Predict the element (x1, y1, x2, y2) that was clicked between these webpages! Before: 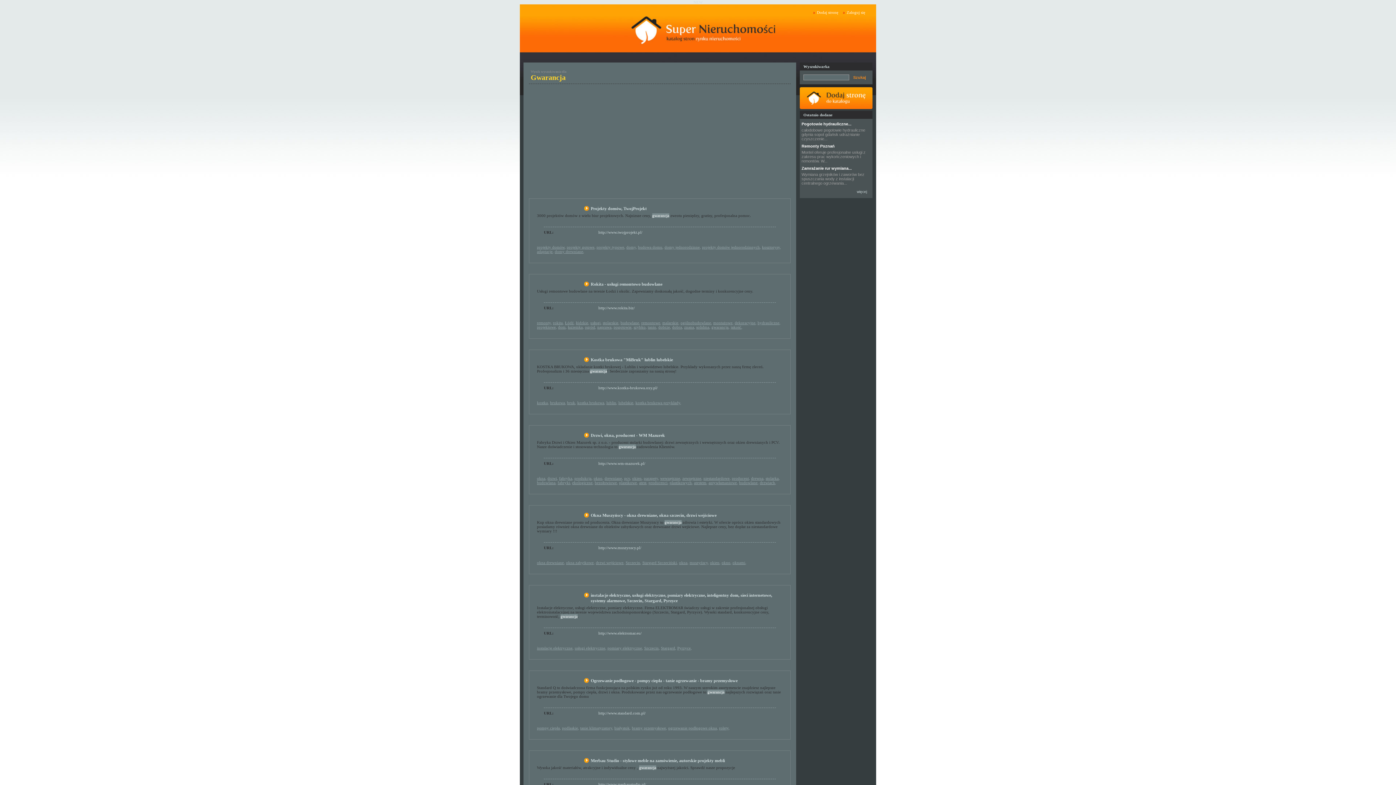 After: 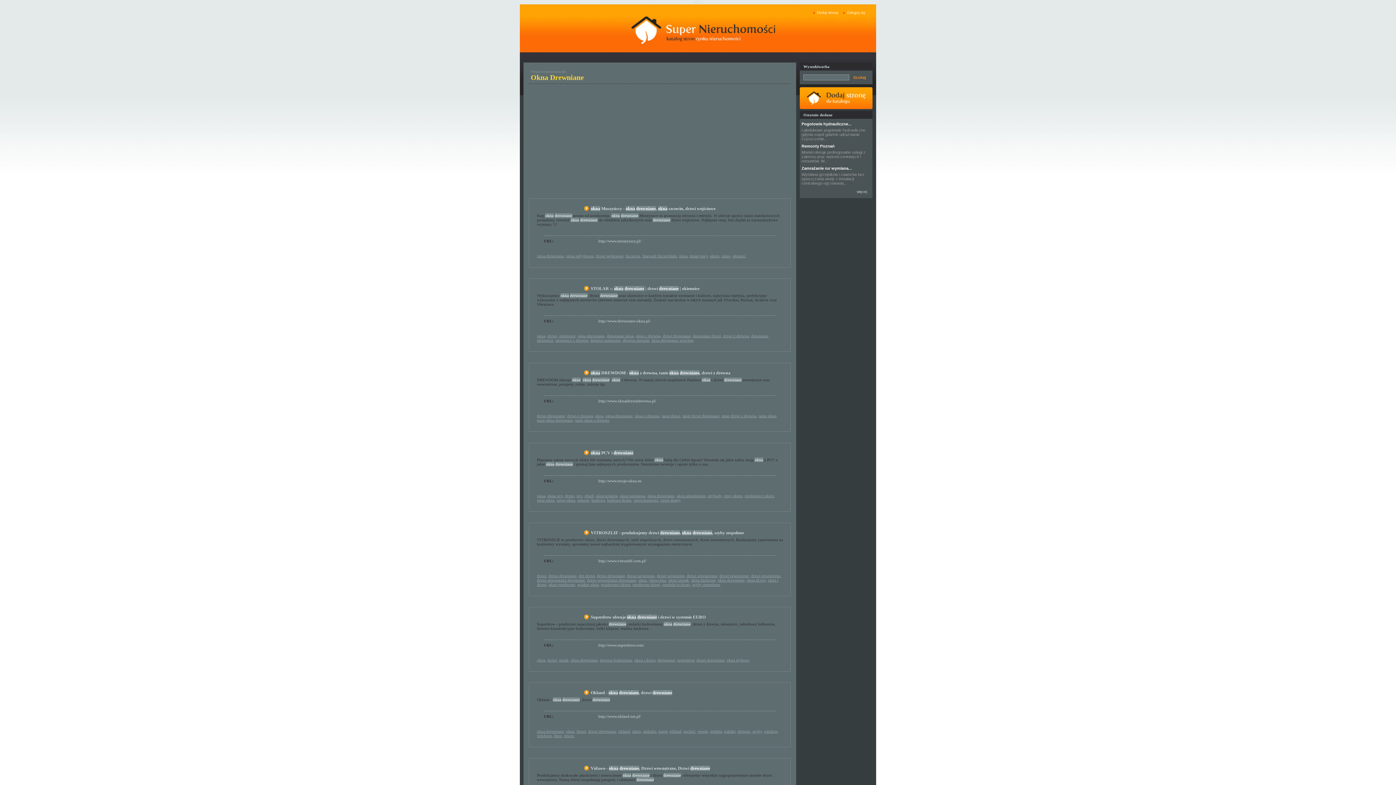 Action: bbox: (537, 560, 564, 565) label: okna drewniane